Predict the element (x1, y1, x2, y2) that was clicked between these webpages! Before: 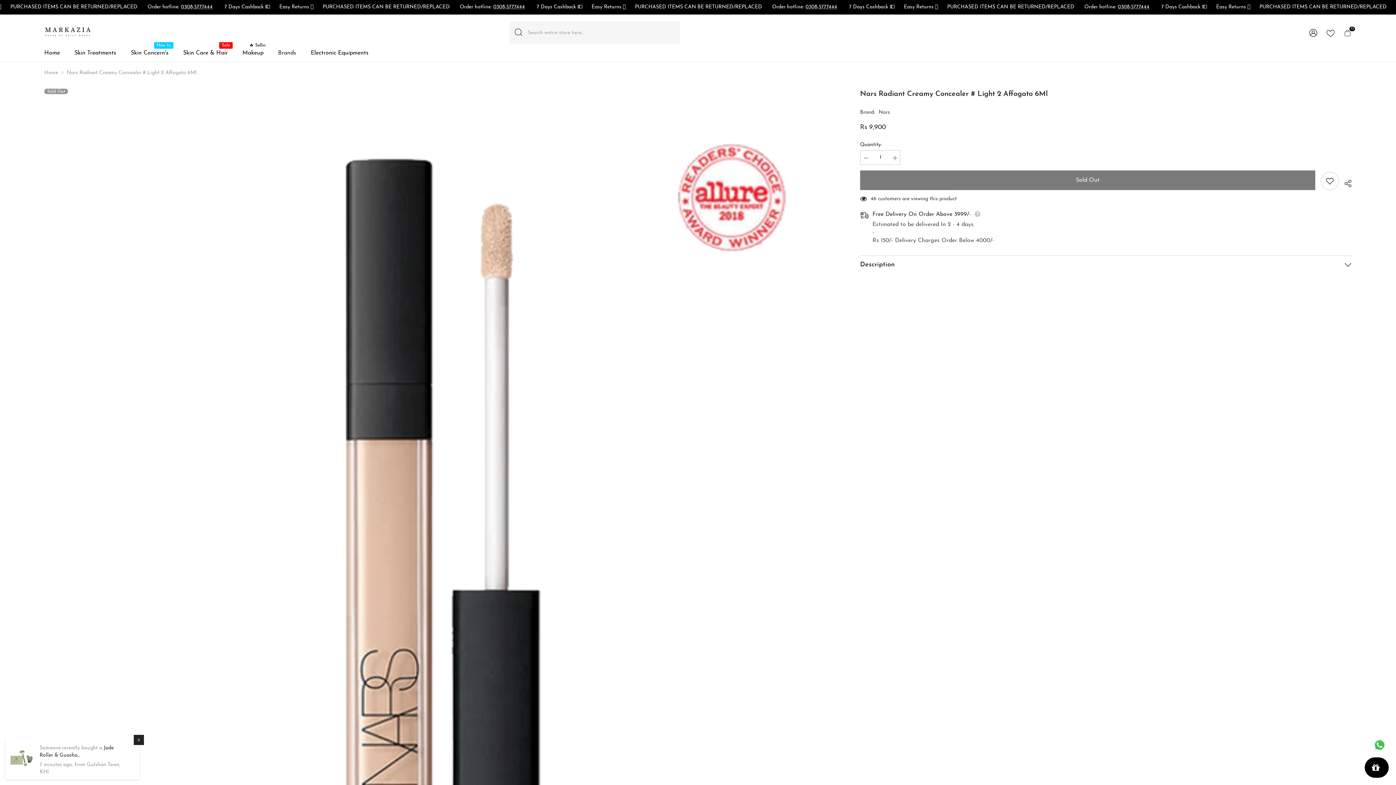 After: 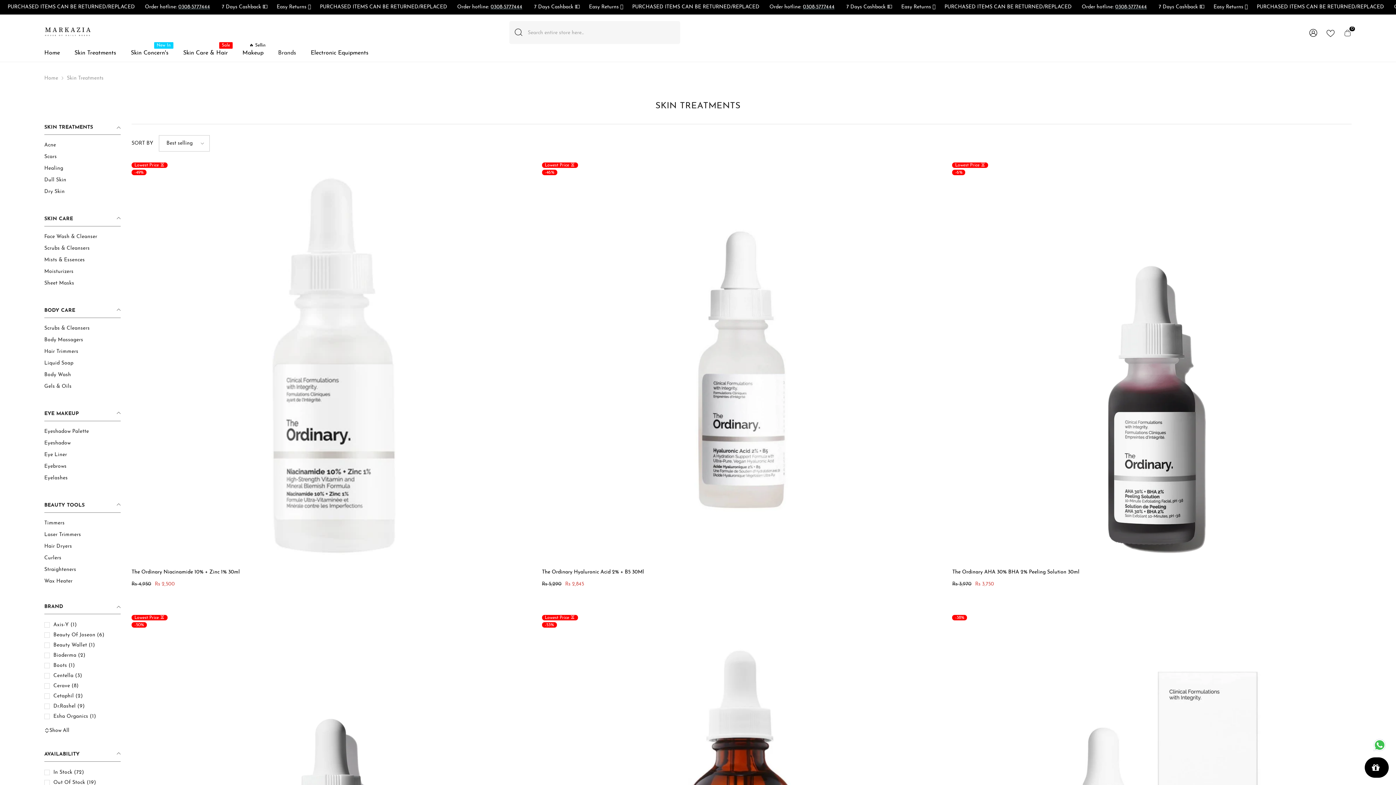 Action: bbox: (67, 48, 123, 61) label: Skin Treatments